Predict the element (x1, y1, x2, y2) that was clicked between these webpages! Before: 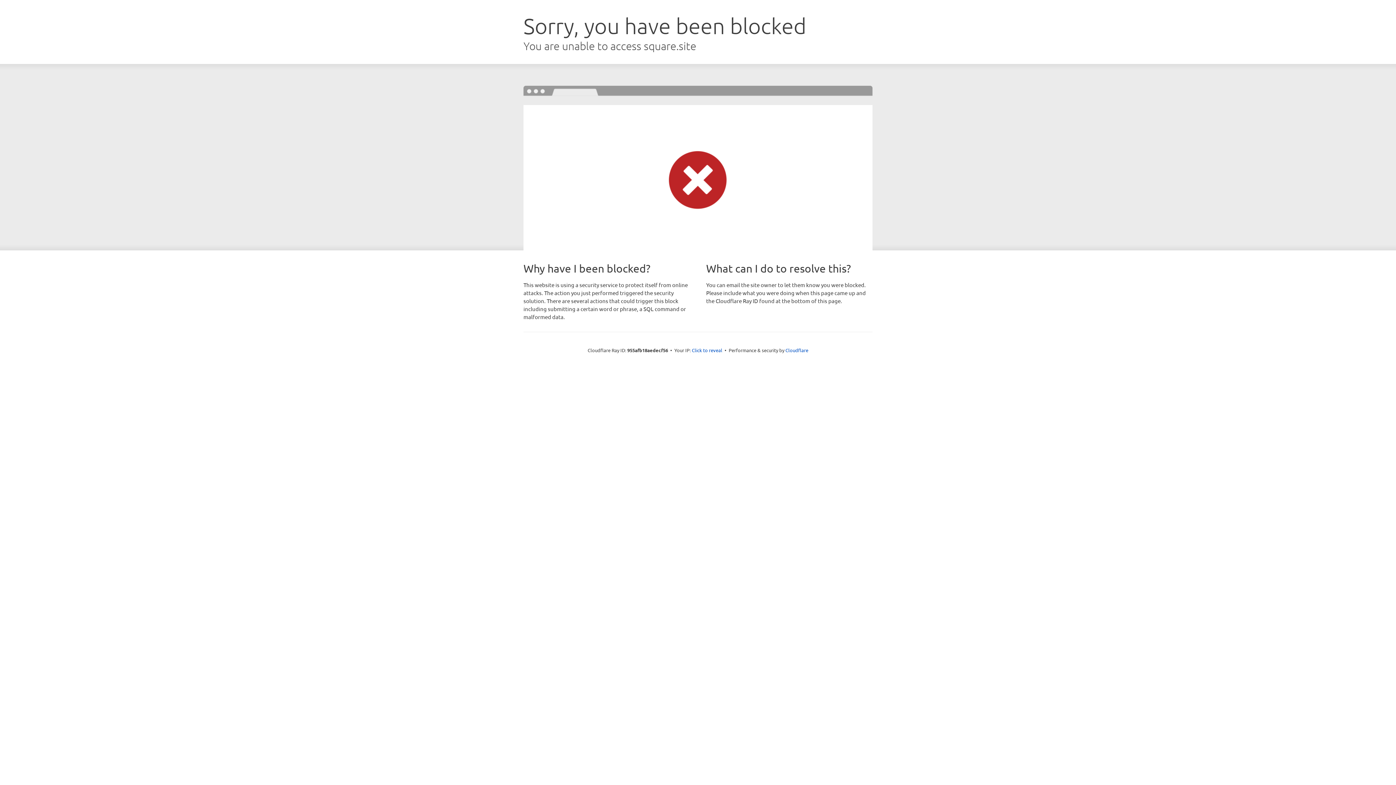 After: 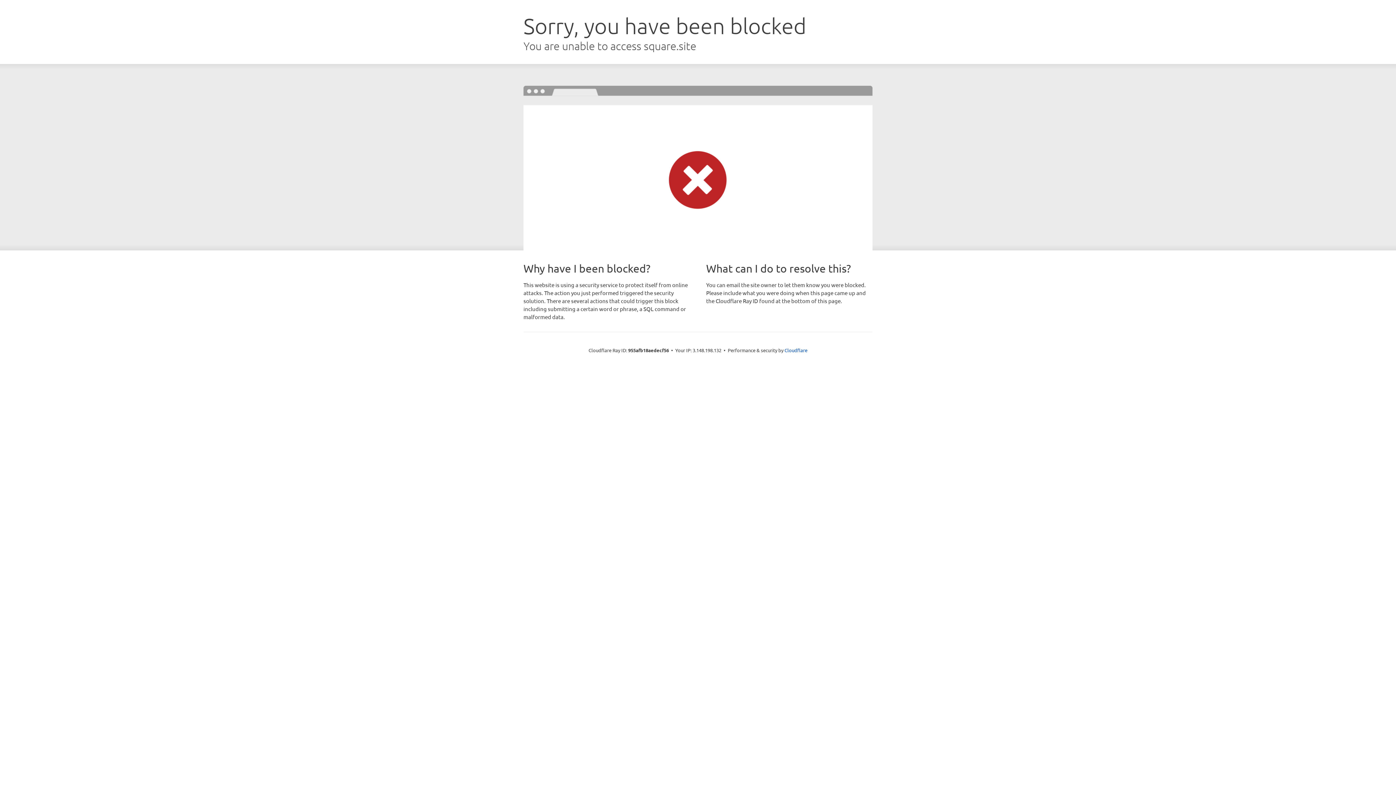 Action: bbox: (692, 346, 722, 353) label: Click to reveal